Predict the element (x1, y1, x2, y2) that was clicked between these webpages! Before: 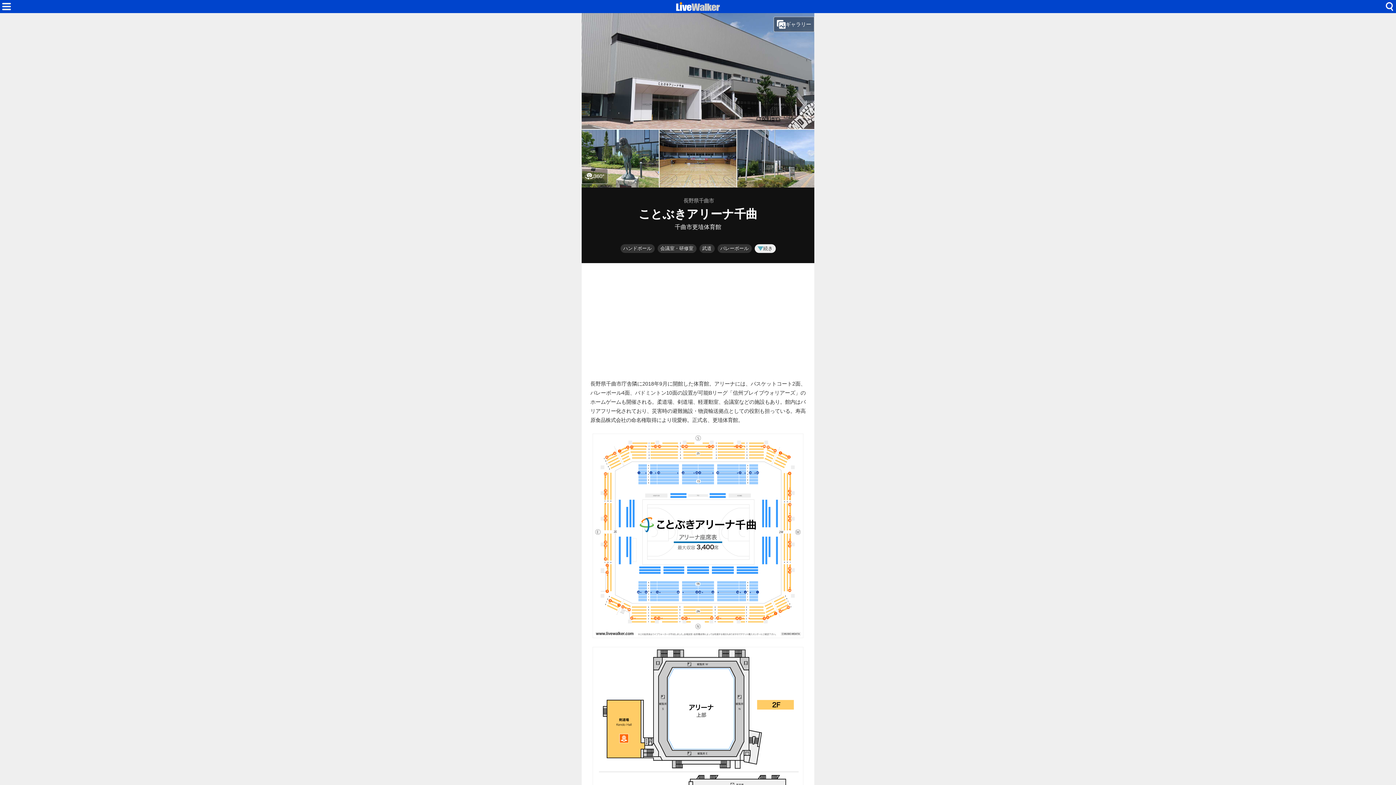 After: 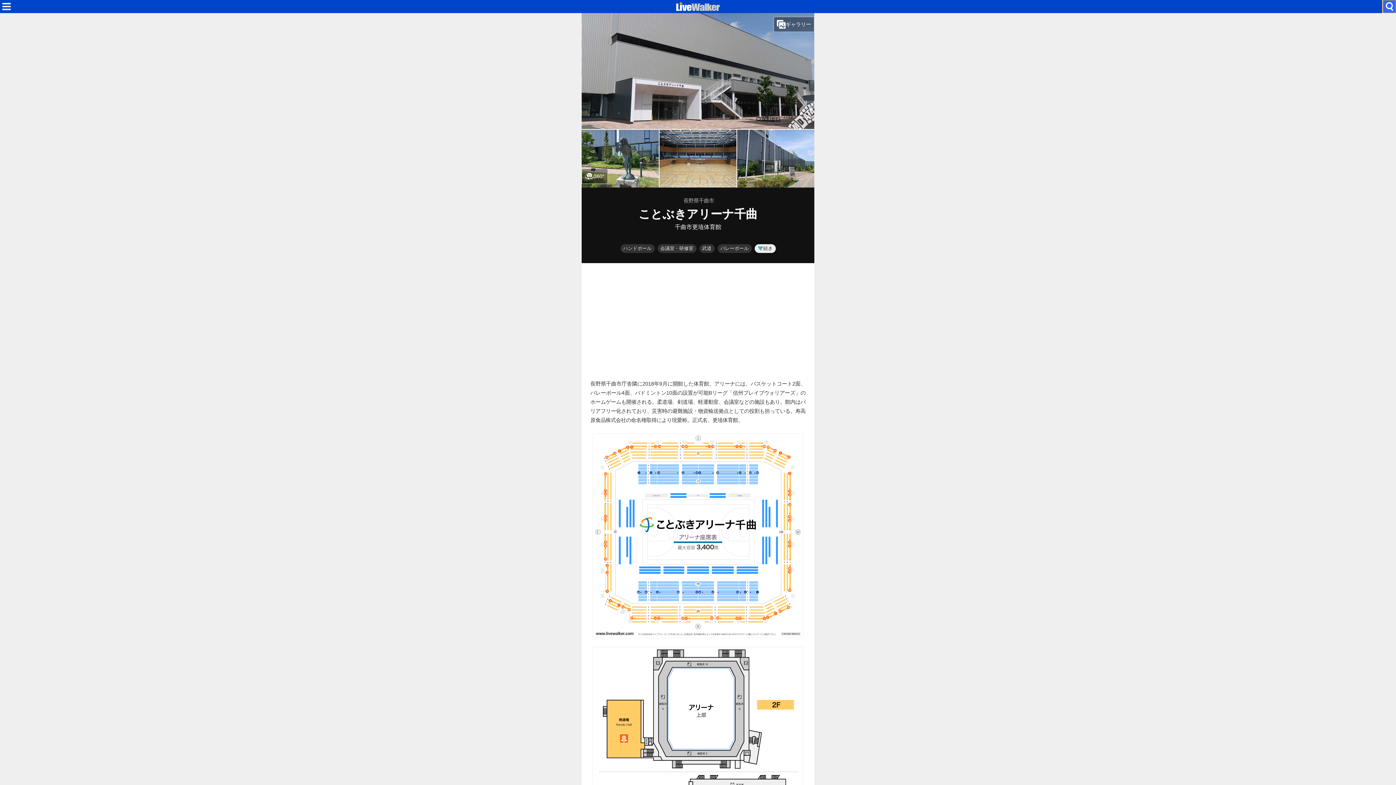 Action: bbox: (1383, 0, 1396, 13)